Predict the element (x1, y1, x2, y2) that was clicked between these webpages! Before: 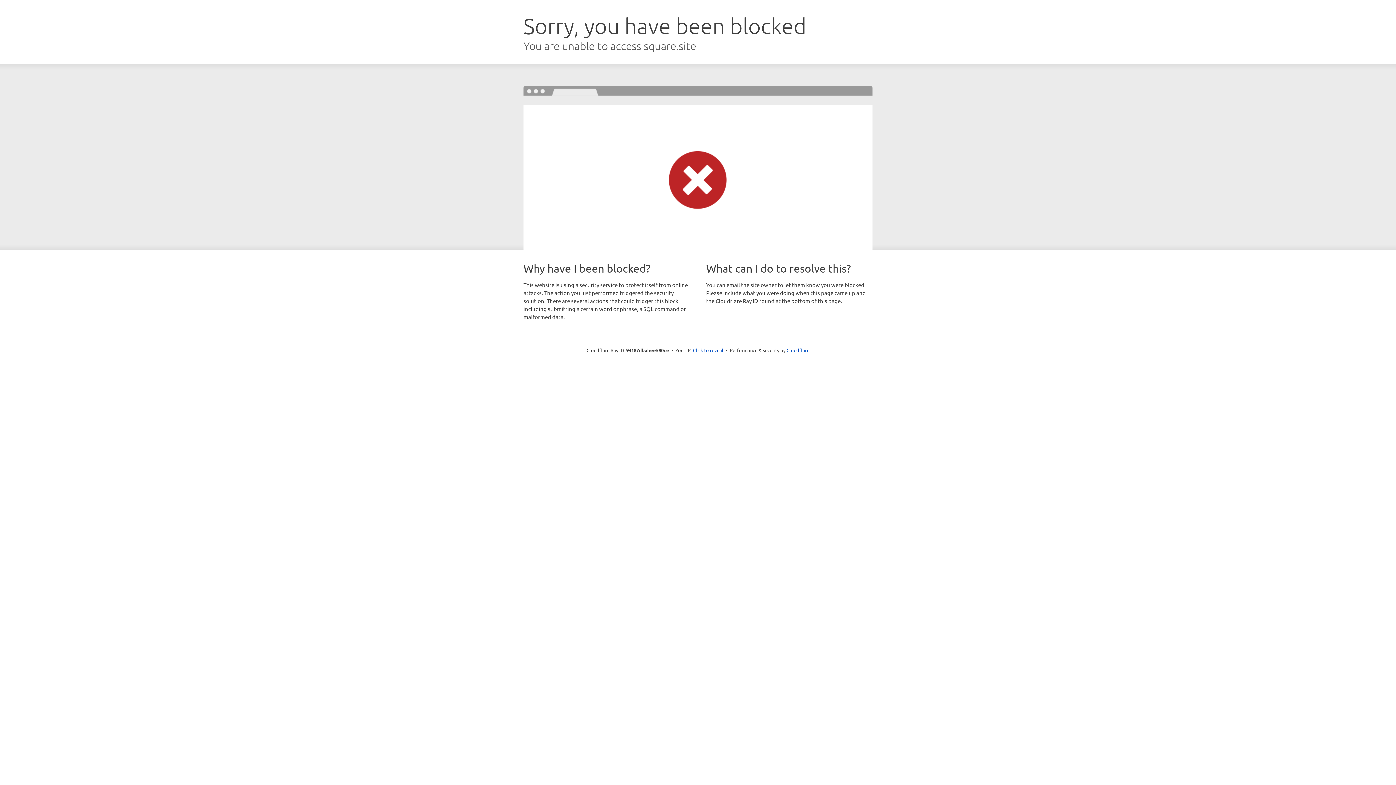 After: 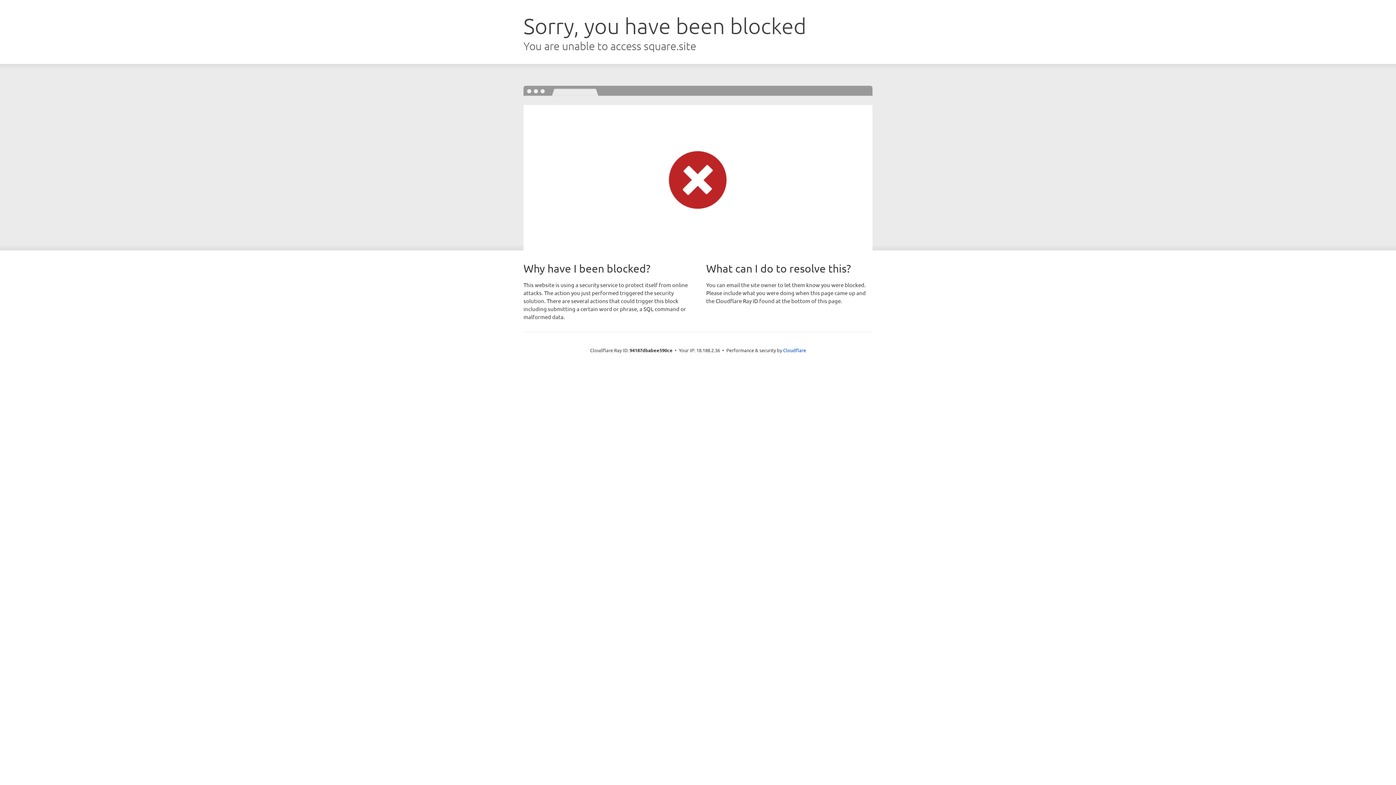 Action: bbox: (693, 346, 723, 353) label: Click to reveal